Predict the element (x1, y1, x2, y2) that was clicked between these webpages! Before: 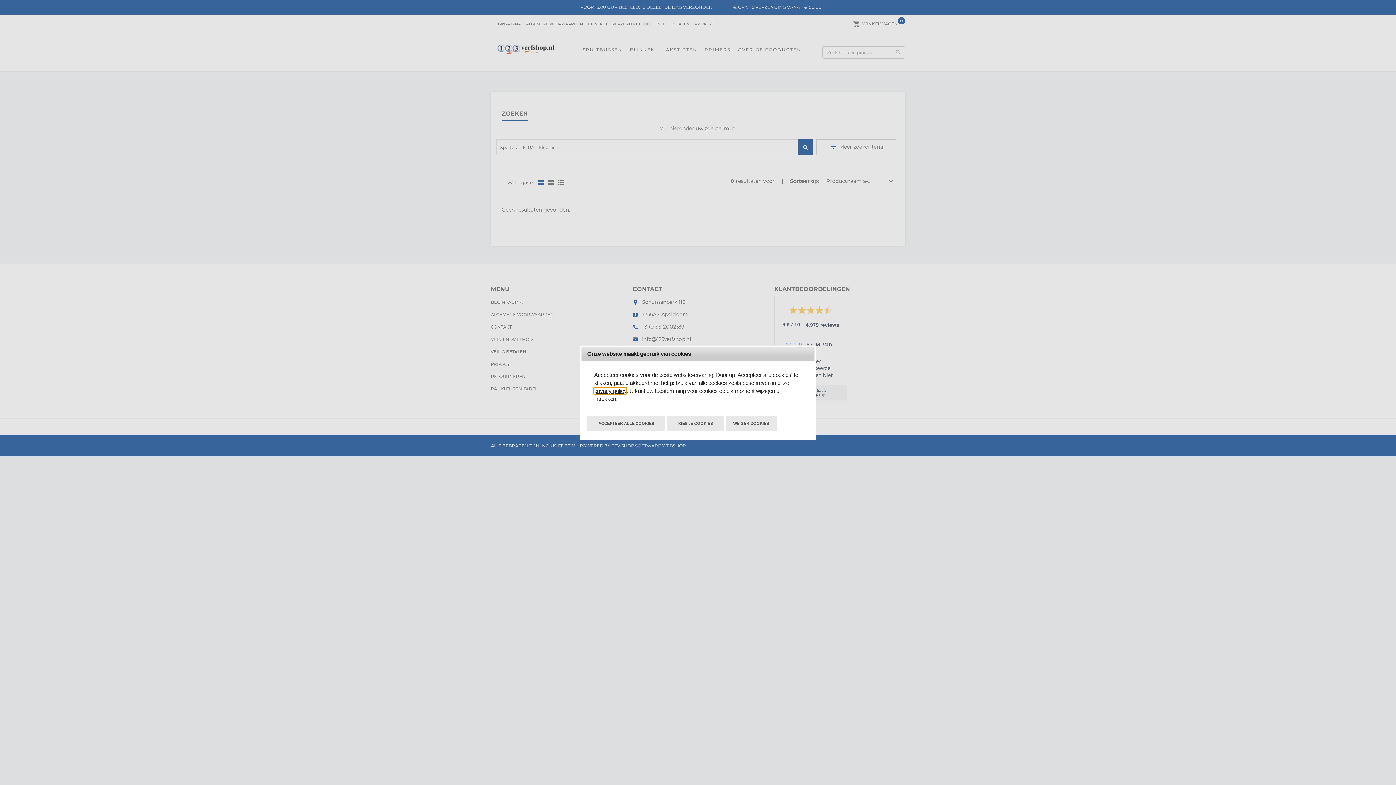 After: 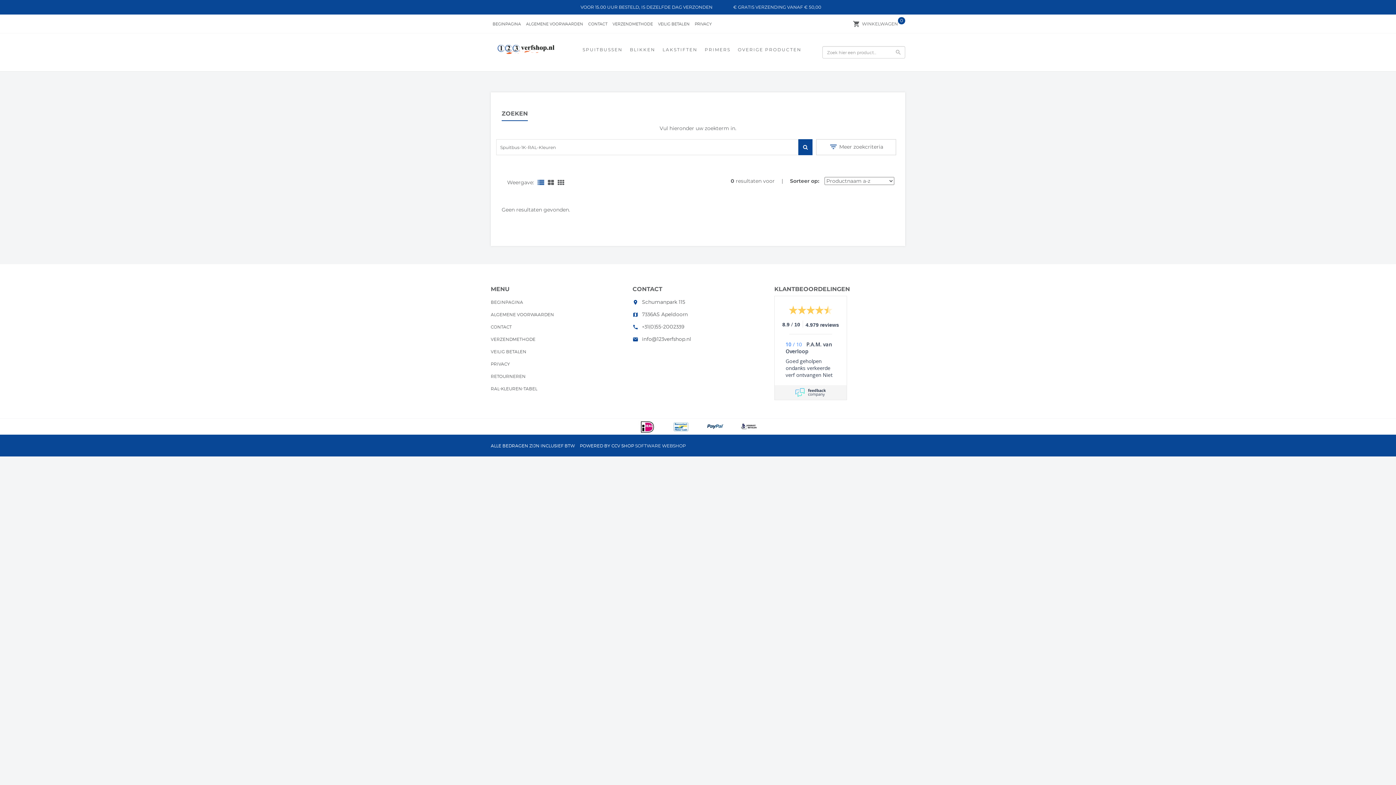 Action: bbox: (587, 416, 665, 431) label: ACCEPTEER ALLE COOKIES